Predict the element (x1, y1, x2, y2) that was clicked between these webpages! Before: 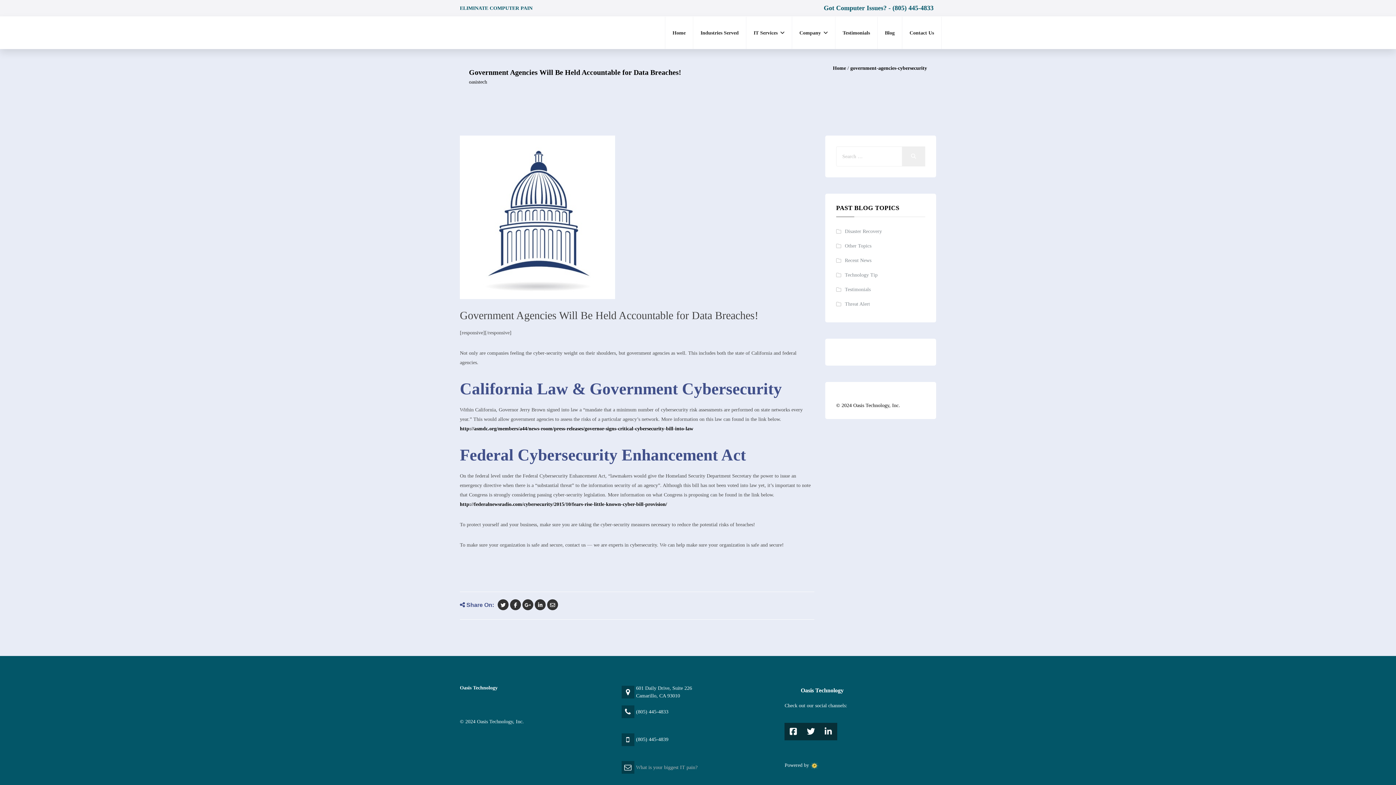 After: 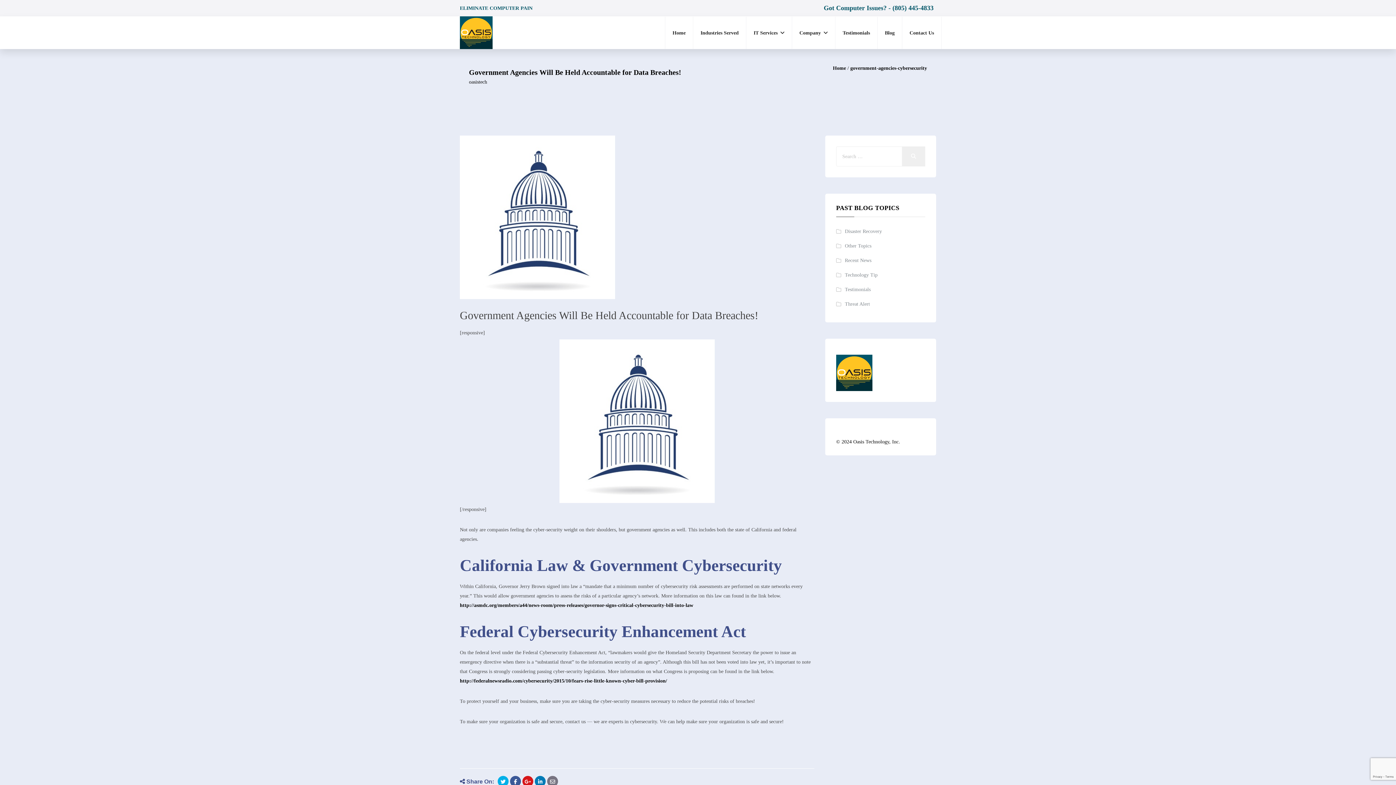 Action: bbox: (785, 724, 801, 740)